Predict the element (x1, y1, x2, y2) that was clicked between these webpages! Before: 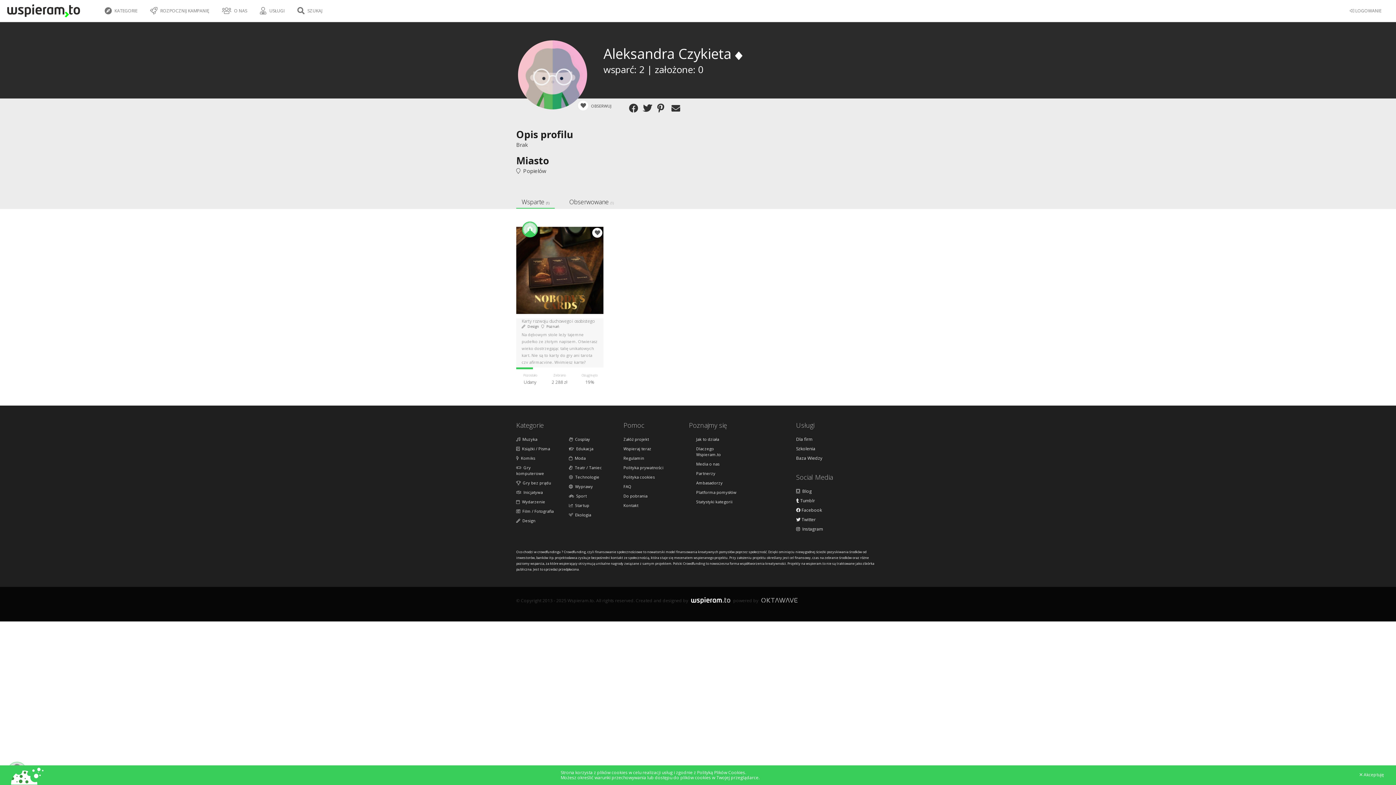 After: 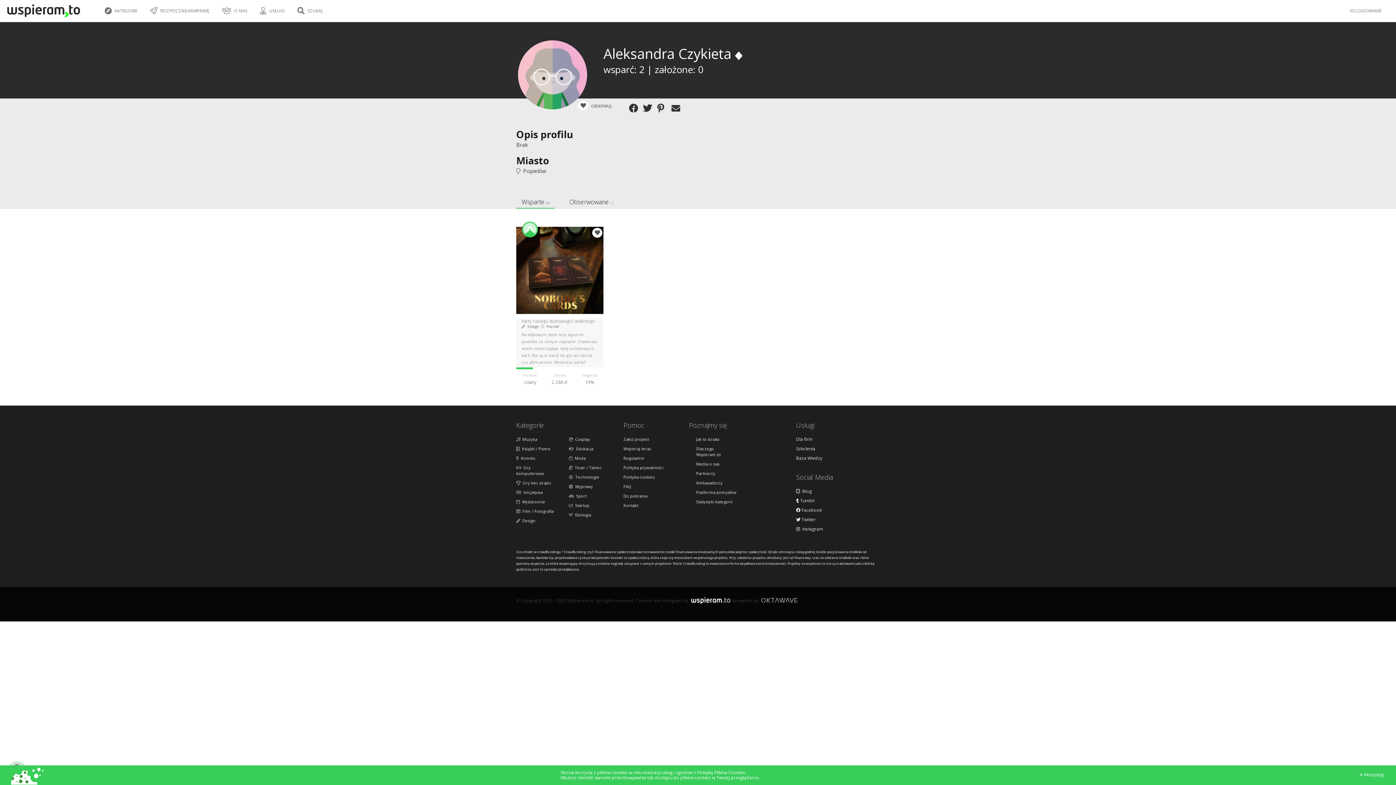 Action: bbox: (796, 498, 823, 503) label:  Tumblr